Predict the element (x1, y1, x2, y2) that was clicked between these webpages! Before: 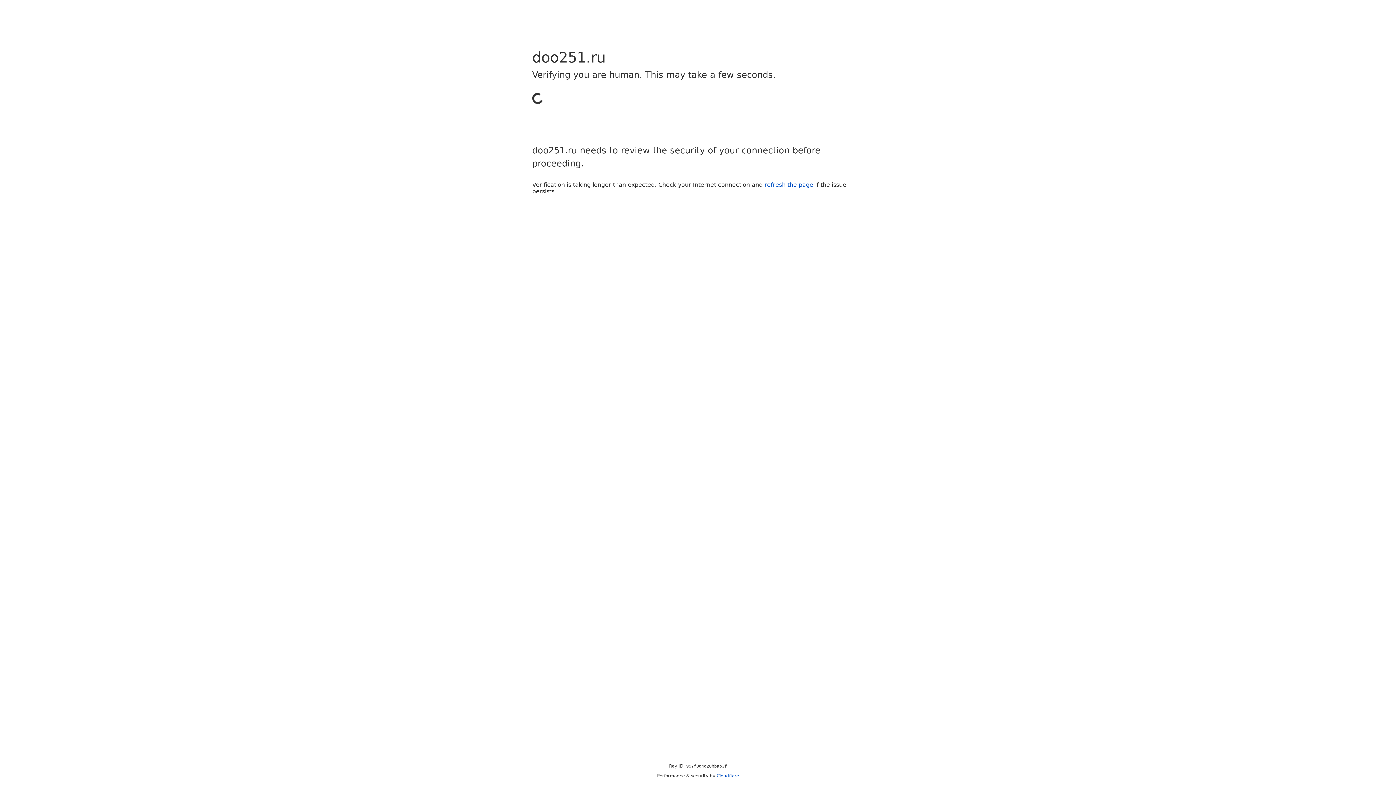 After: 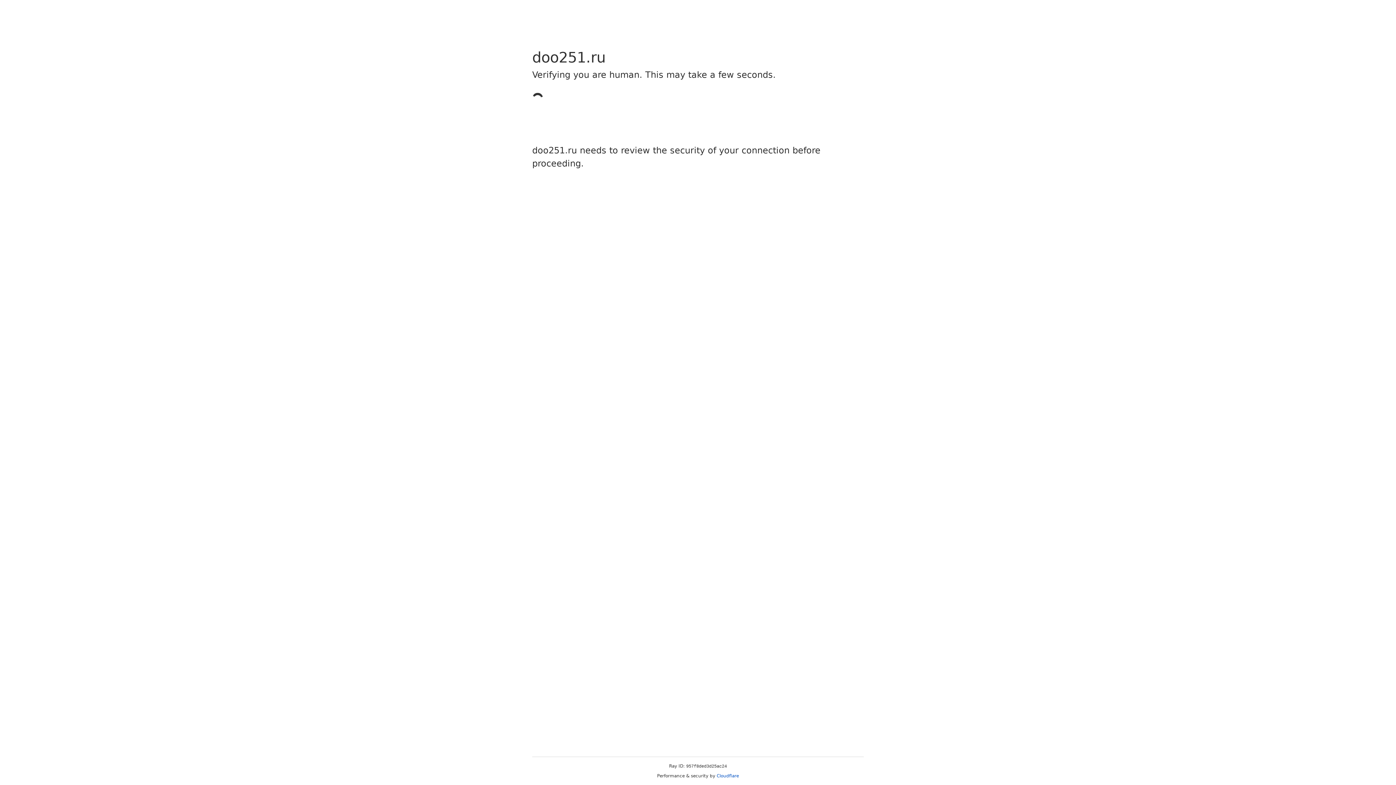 Action: bbox: (716, 773, 739, 778) label: Cloudflare